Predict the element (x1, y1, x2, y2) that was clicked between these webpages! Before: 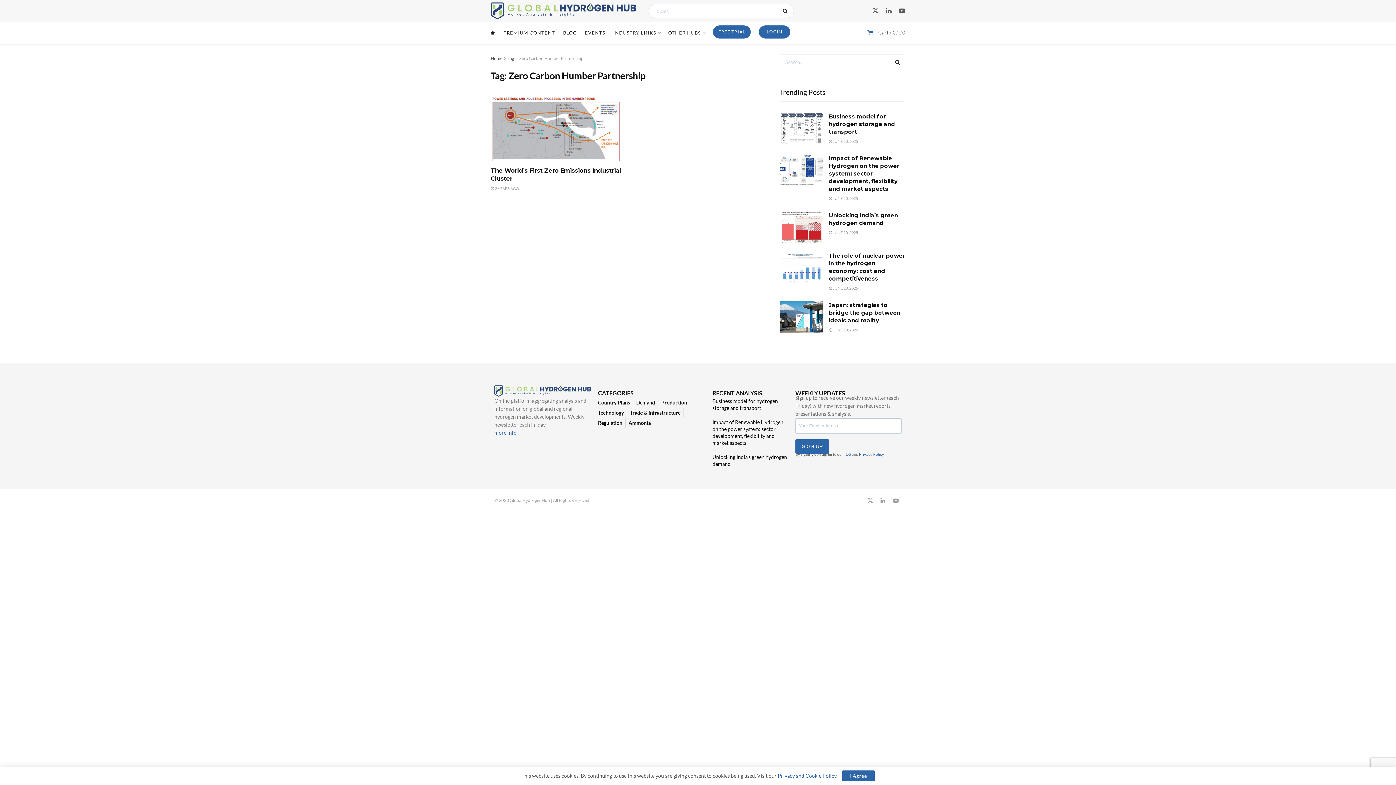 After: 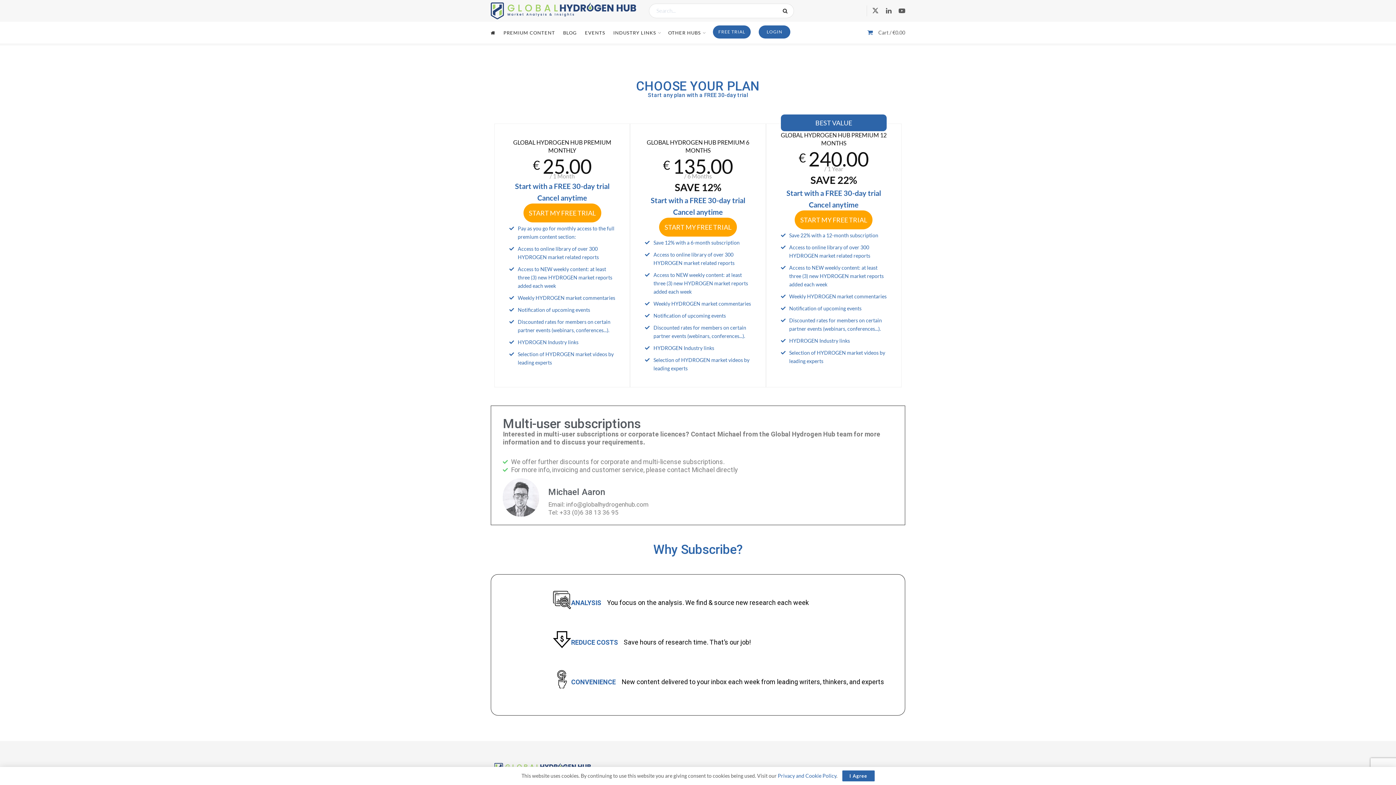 Action: label: FREE TRIAL bbox: (713, 25, 750, 38)